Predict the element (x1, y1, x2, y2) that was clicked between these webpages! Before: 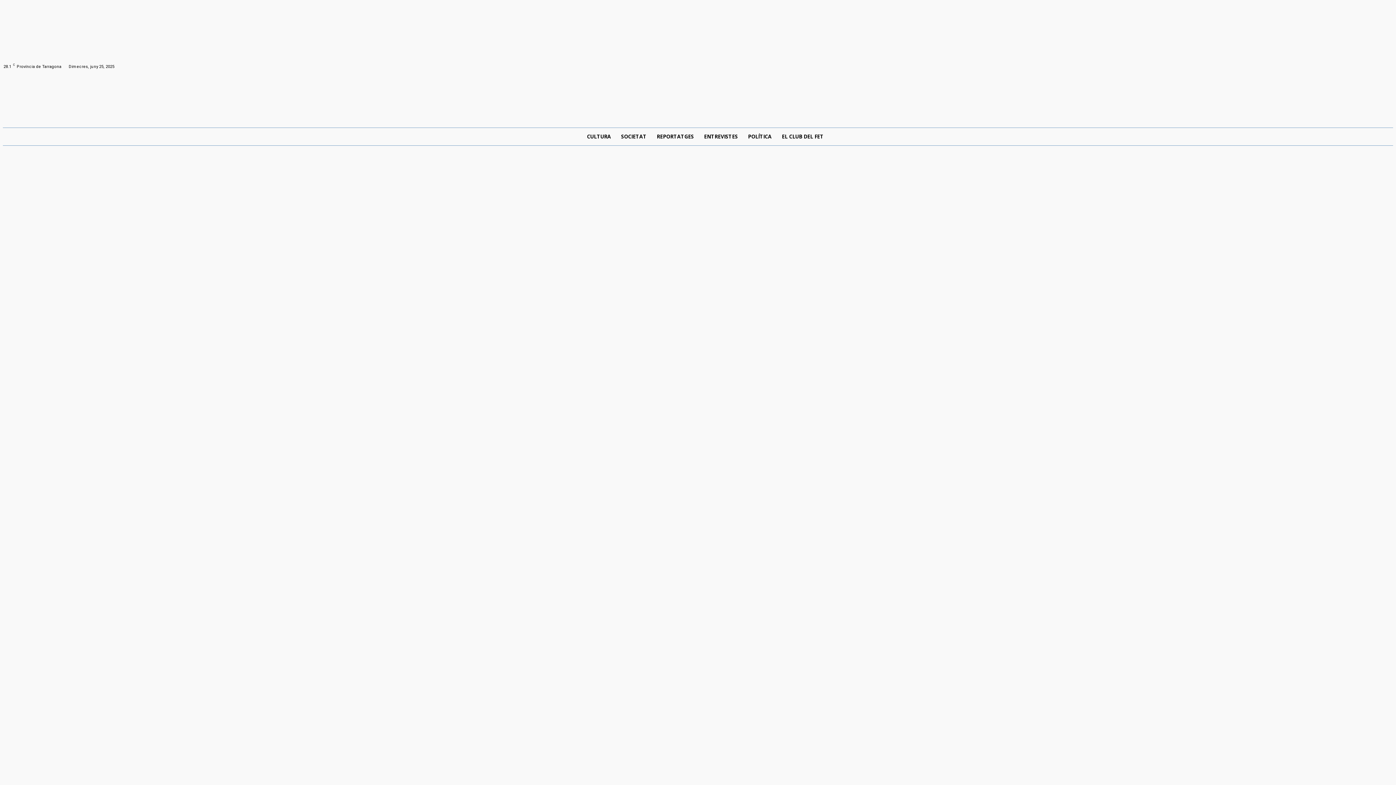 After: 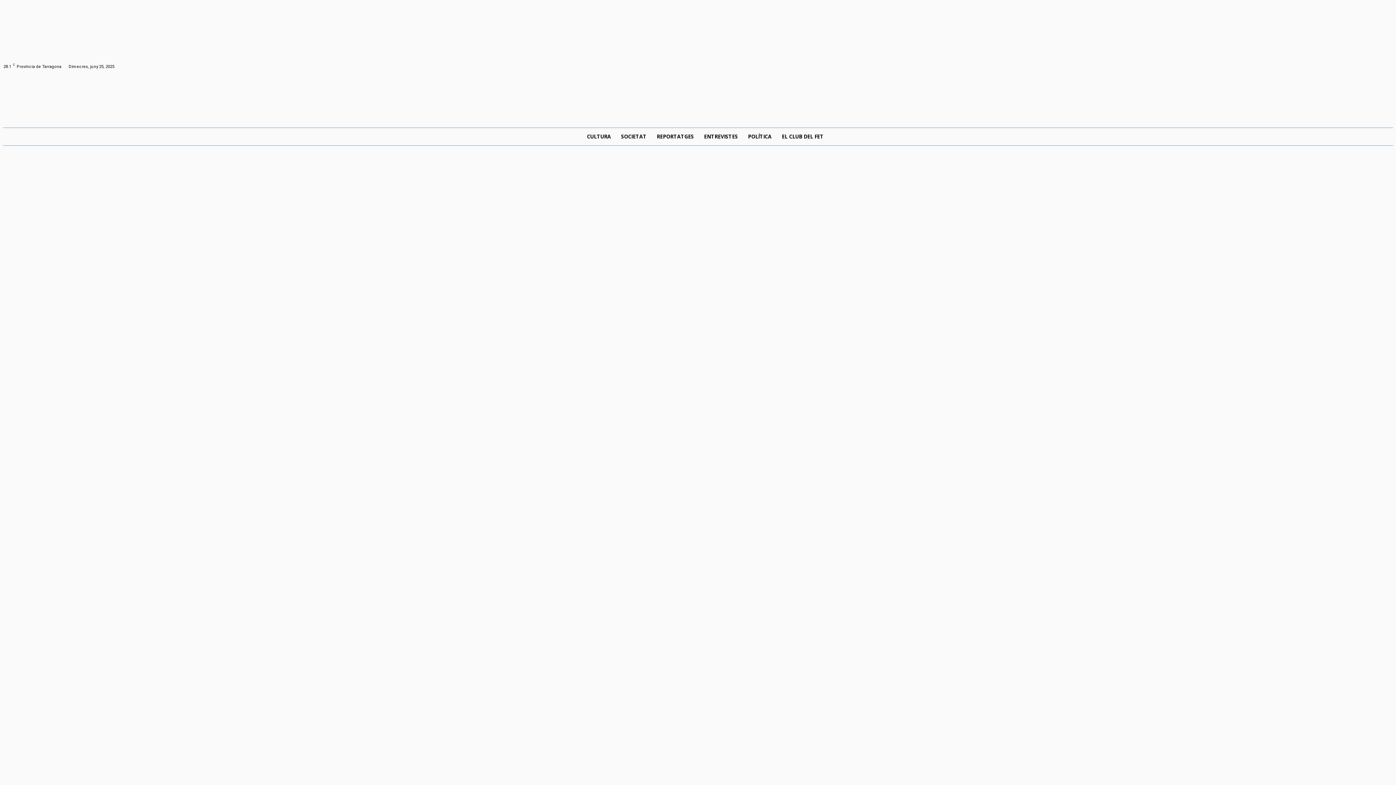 Action: bbox: (1365, 62, 1375, 71)